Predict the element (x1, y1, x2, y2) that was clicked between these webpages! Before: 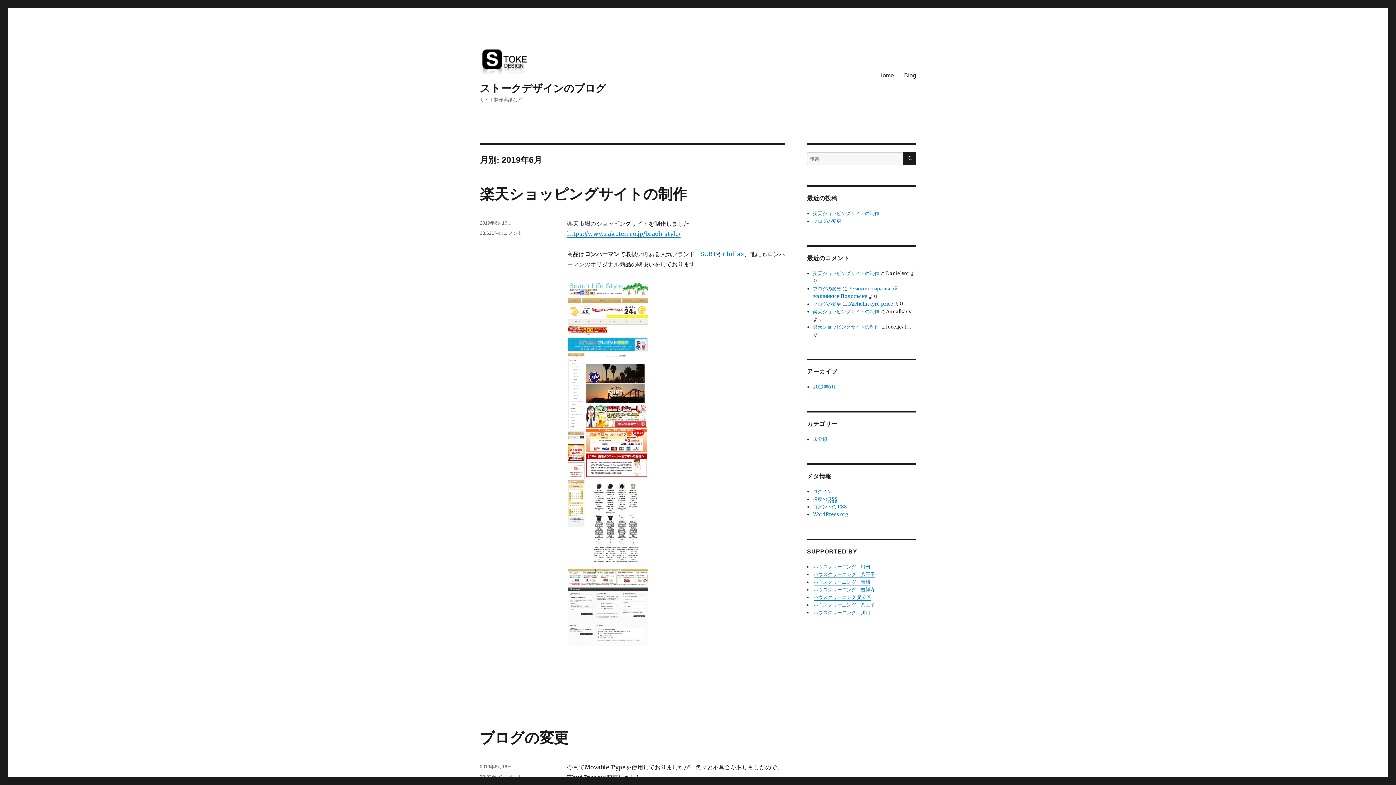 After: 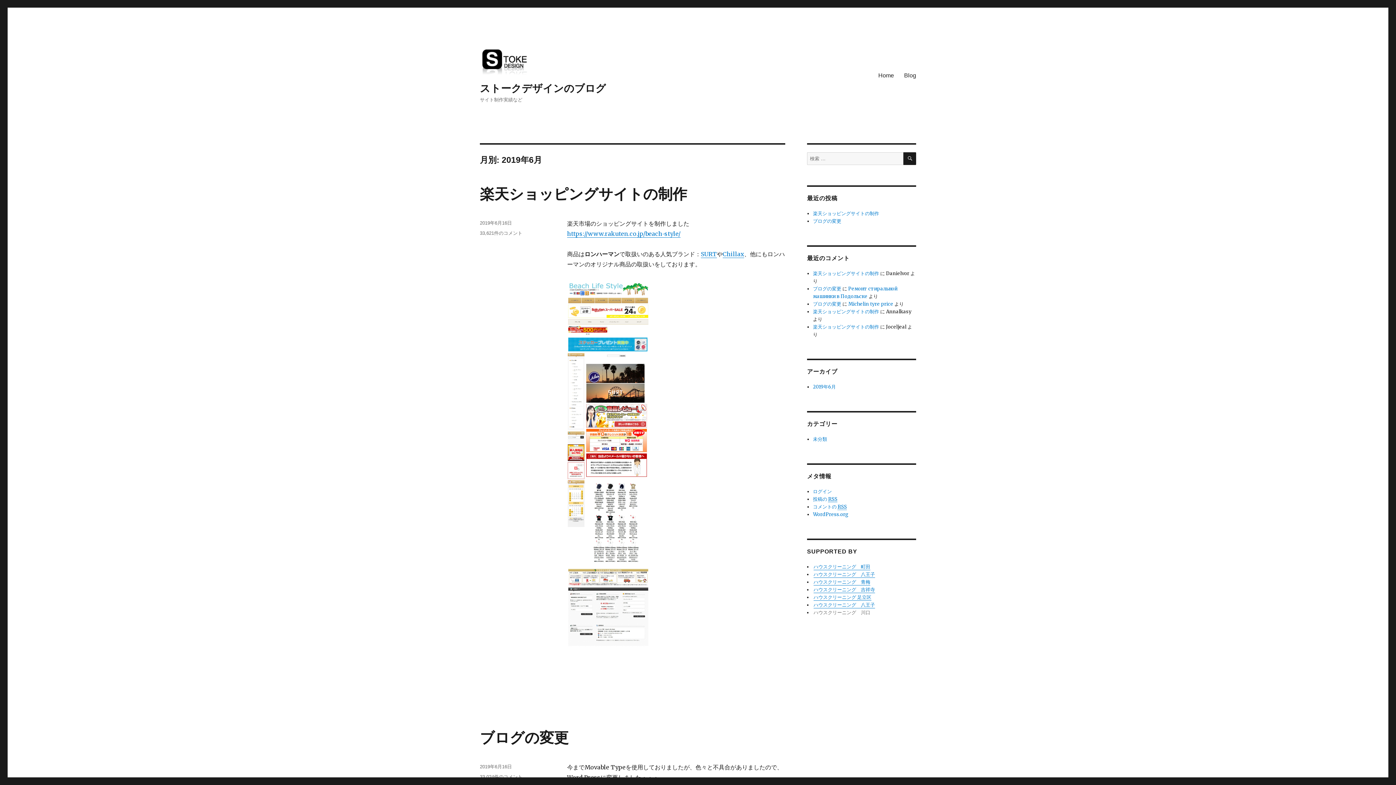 Action: bbox: (813, 609, 870, 616) label: ハウスクリーニング　川口